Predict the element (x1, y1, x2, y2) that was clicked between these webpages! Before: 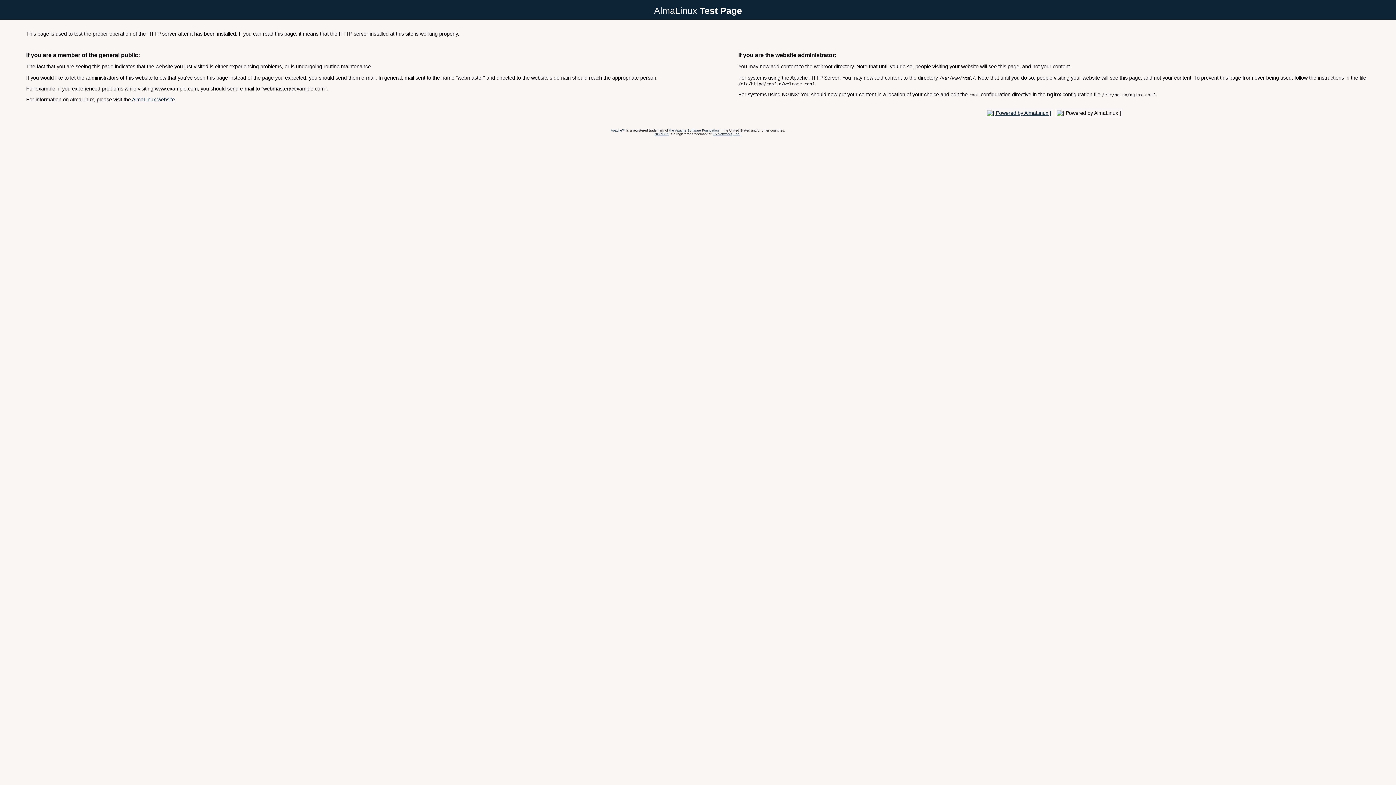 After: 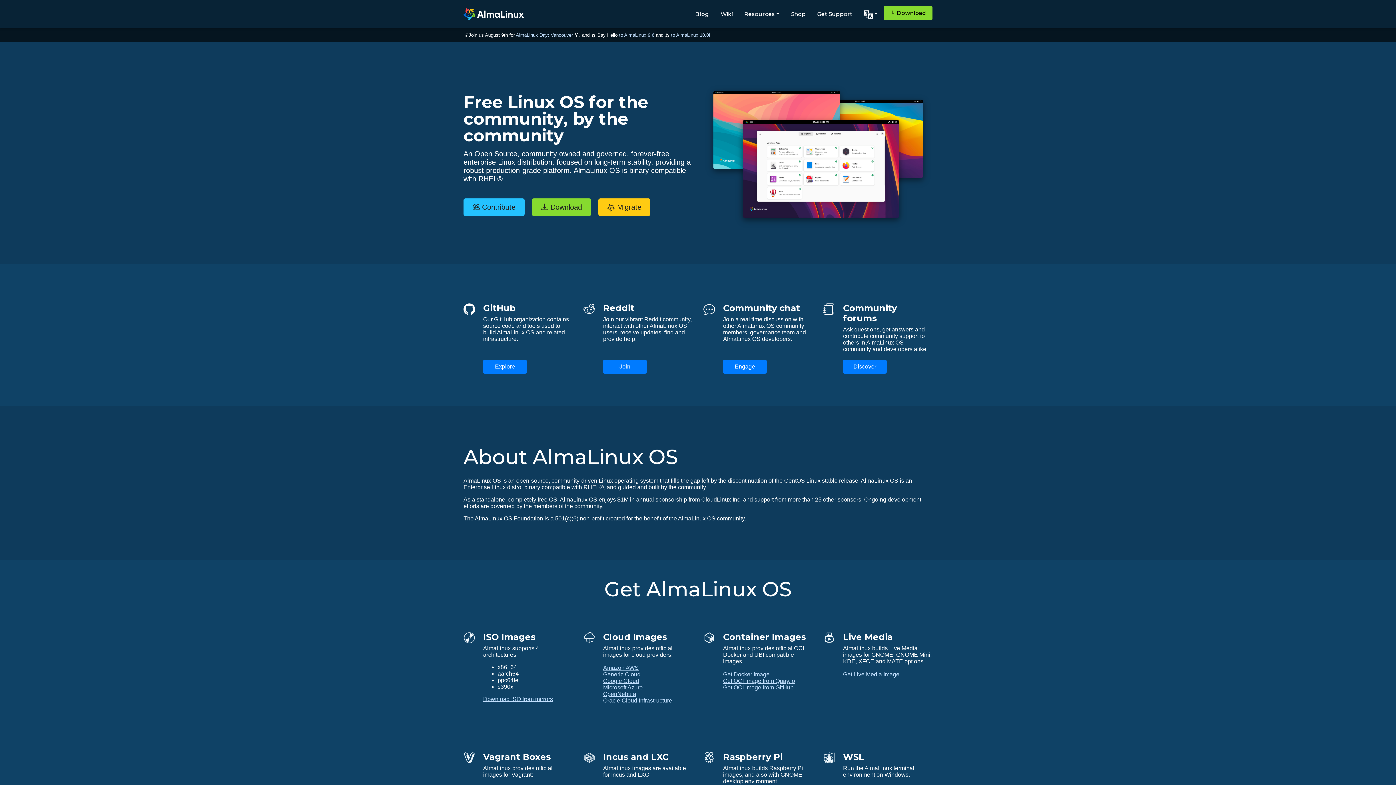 Action: bbox: (985, 110, 1053, 115)